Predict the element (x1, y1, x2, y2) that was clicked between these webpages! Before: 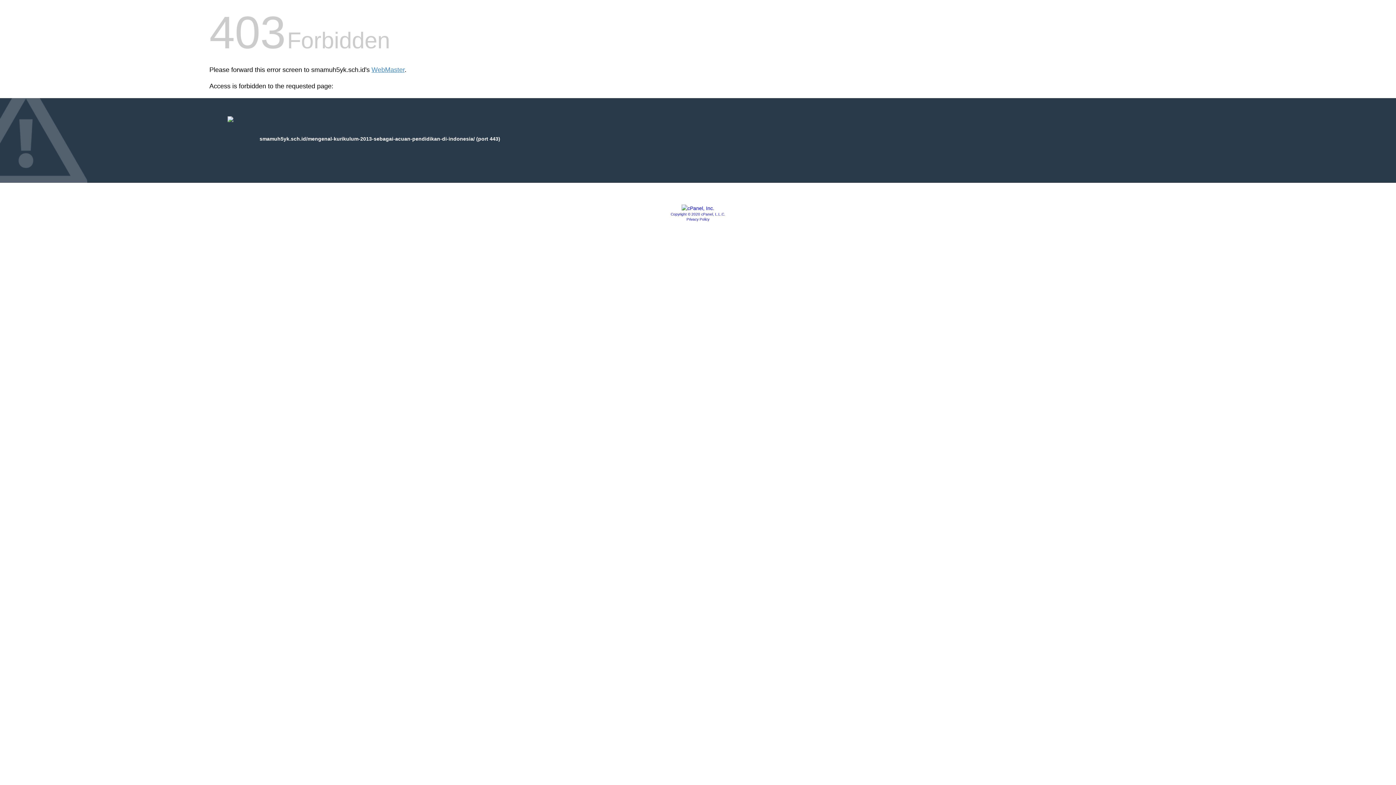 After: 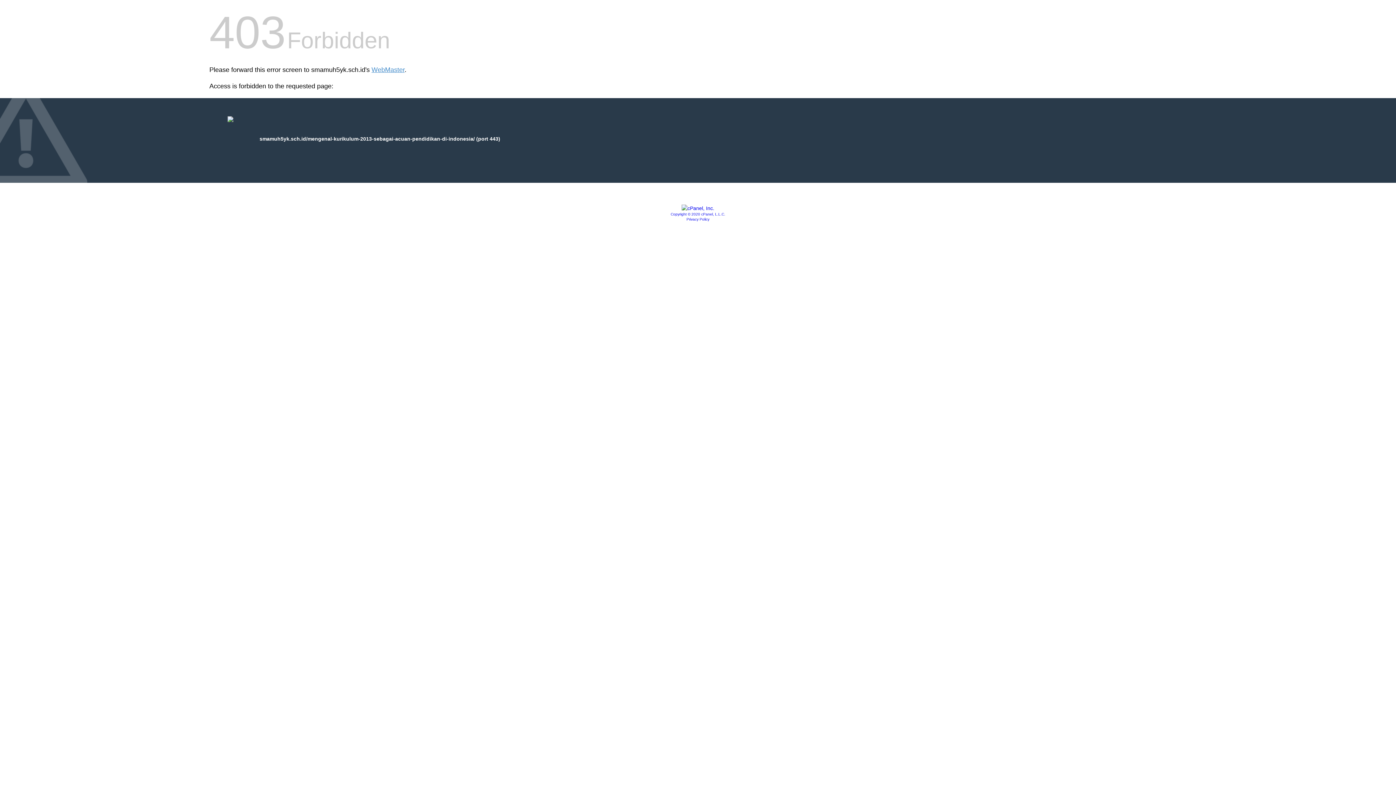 Action: bbox: (681, 205, 714, 211)